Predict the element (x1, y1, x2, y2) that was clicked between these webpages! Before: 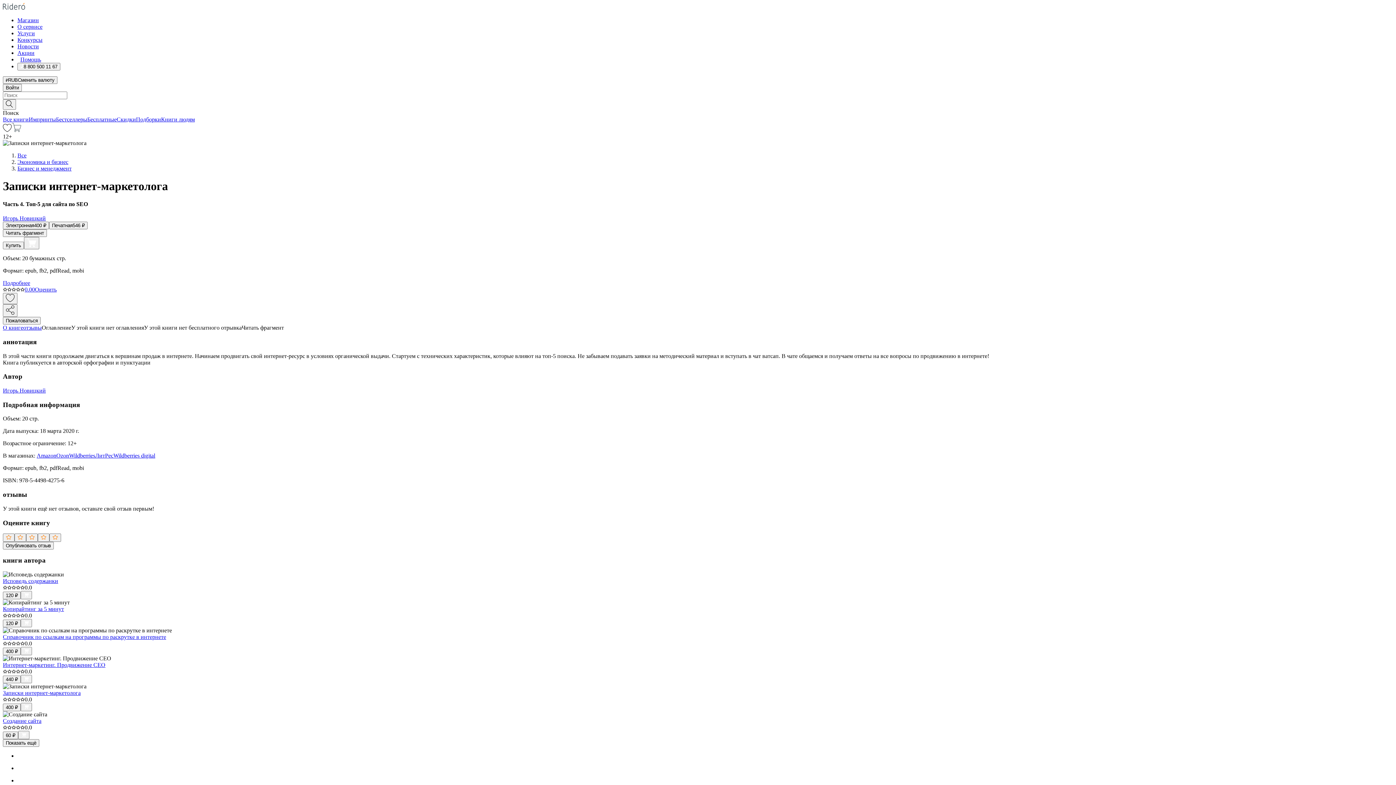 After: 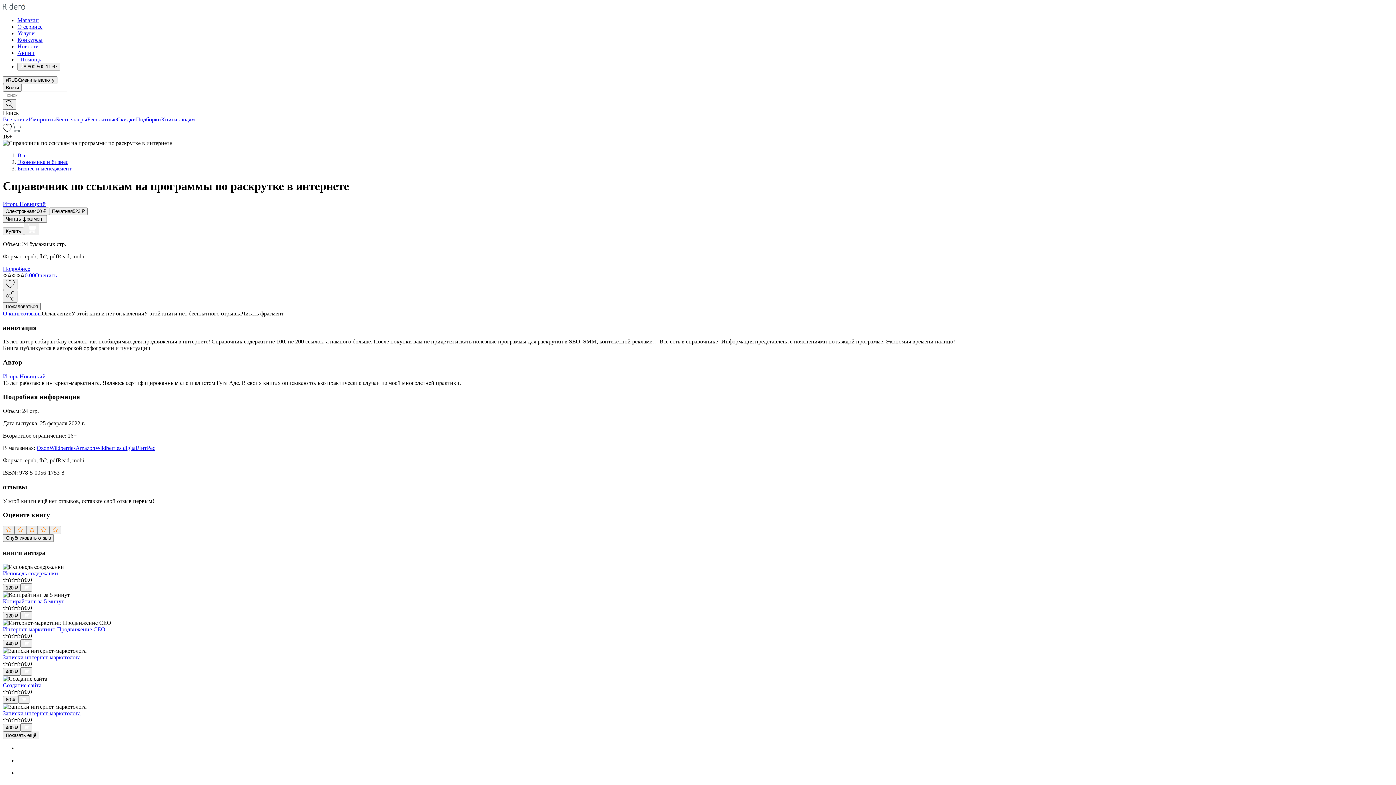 Action: label: Справочник по ссылкам на программы по раскрутке в интернете bbox: (2, 634, 166, 640)